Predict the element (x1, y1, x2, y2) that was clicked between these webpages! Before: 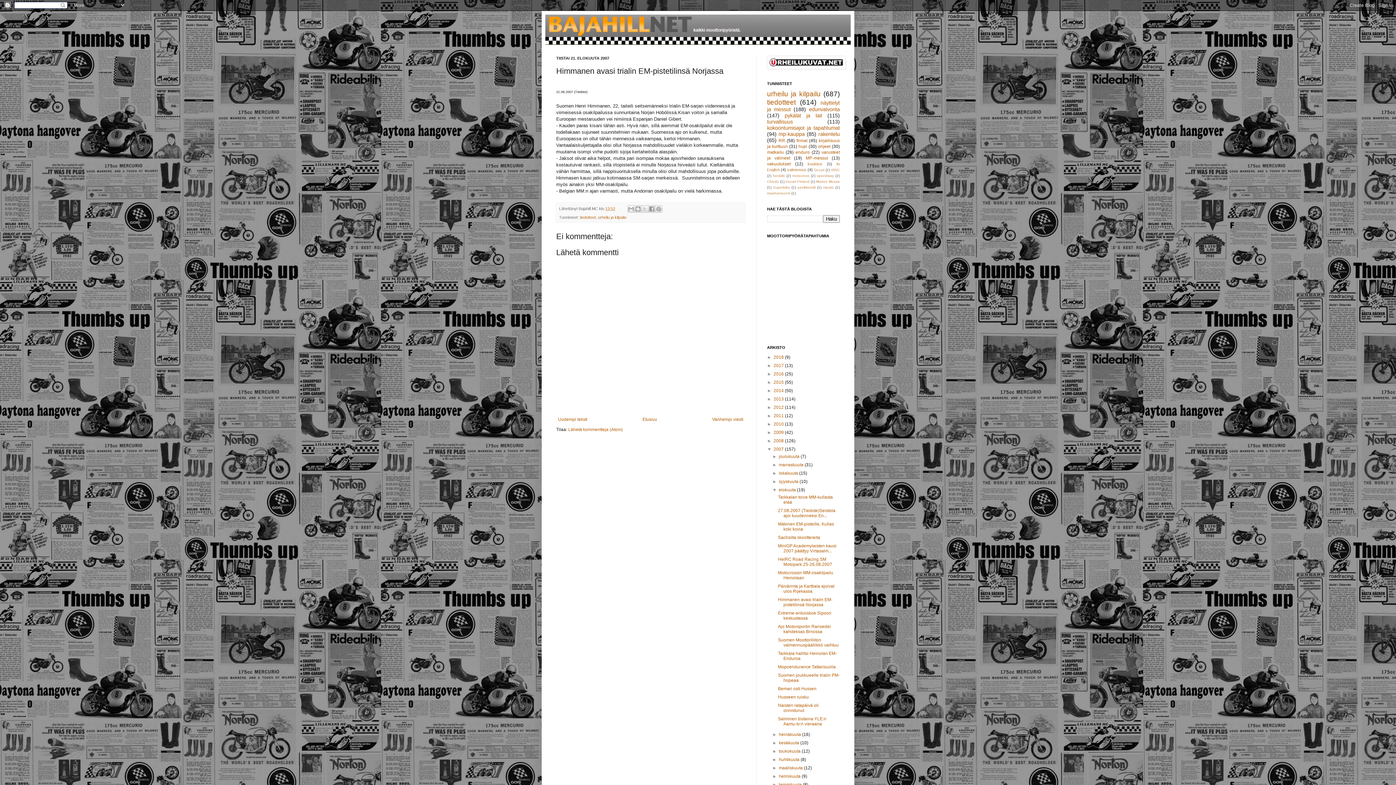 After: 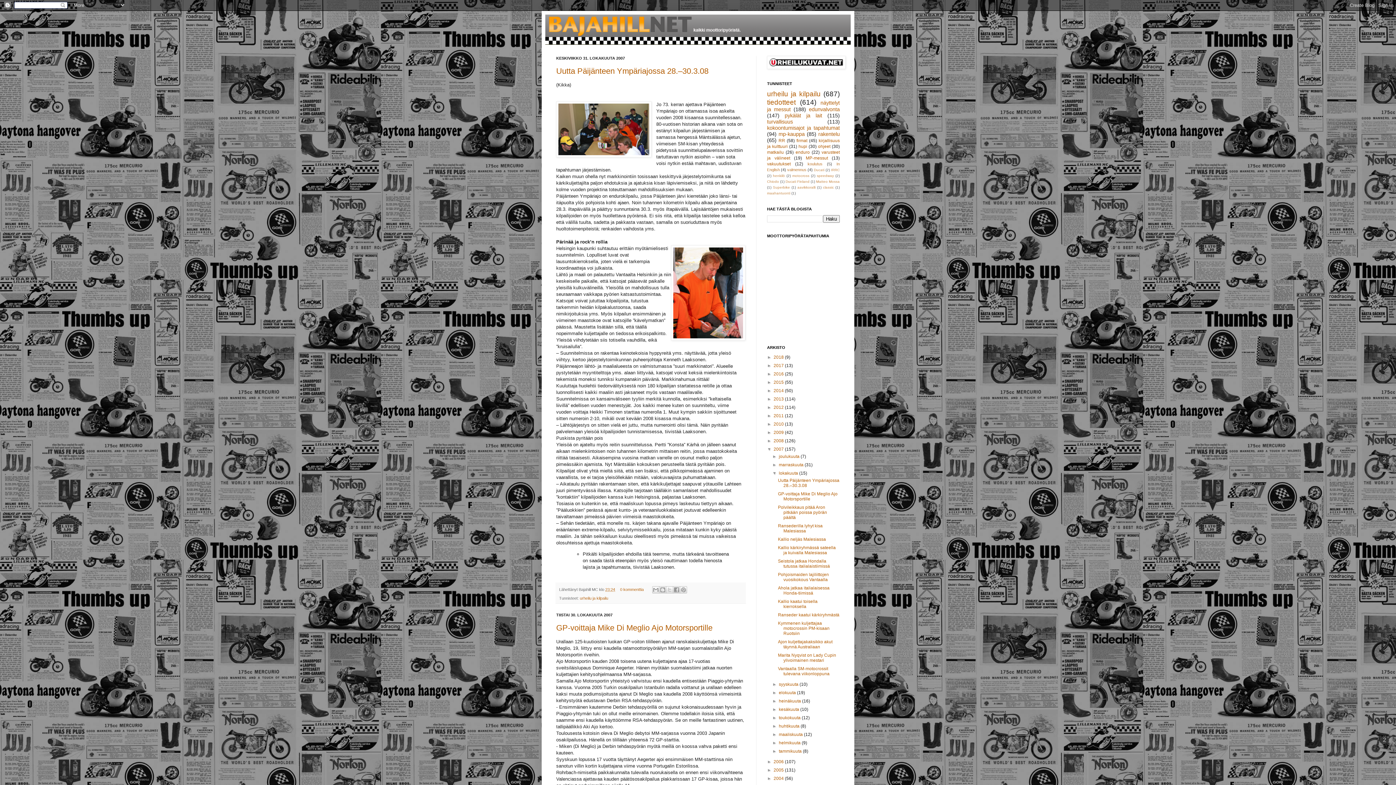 Action: label: lokakuuta  bbox: (779, 470, 799, 476)